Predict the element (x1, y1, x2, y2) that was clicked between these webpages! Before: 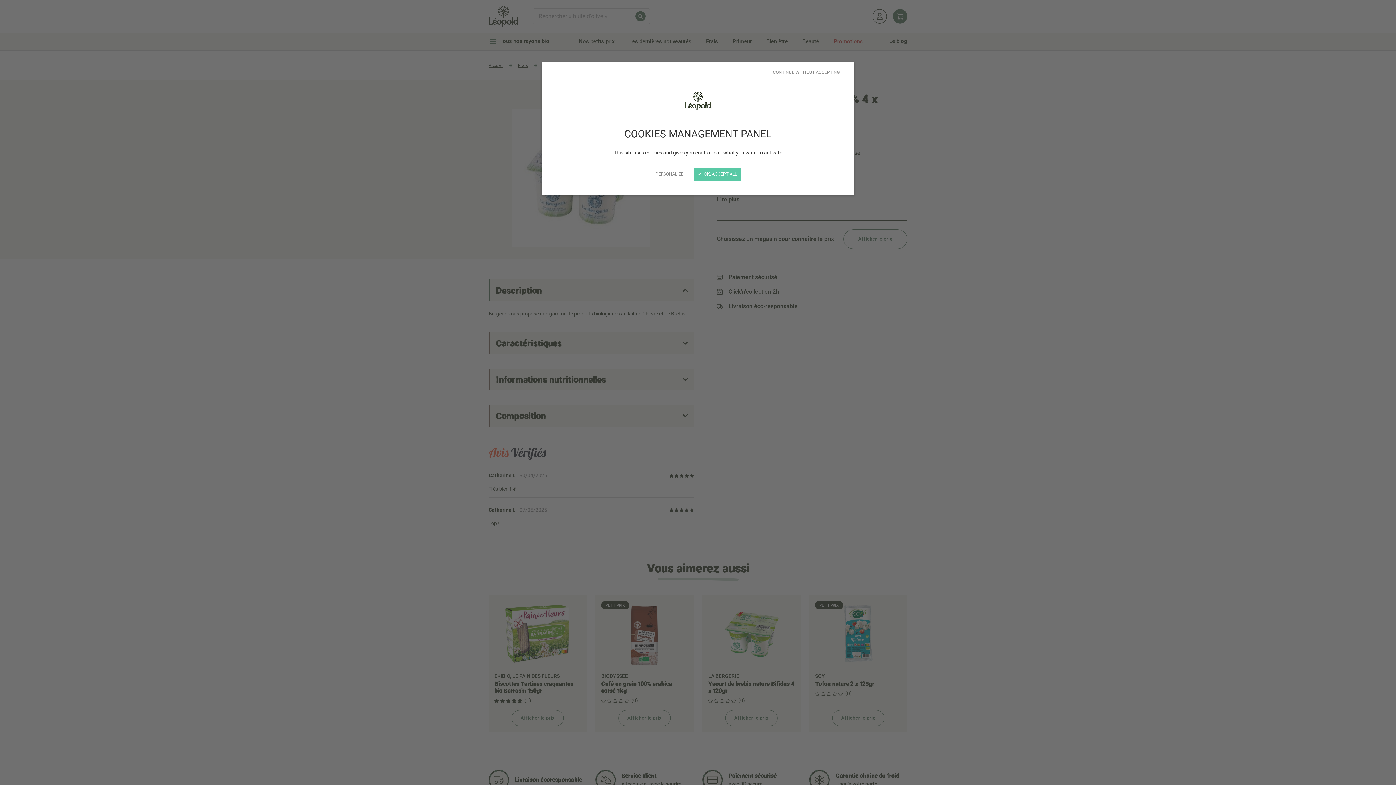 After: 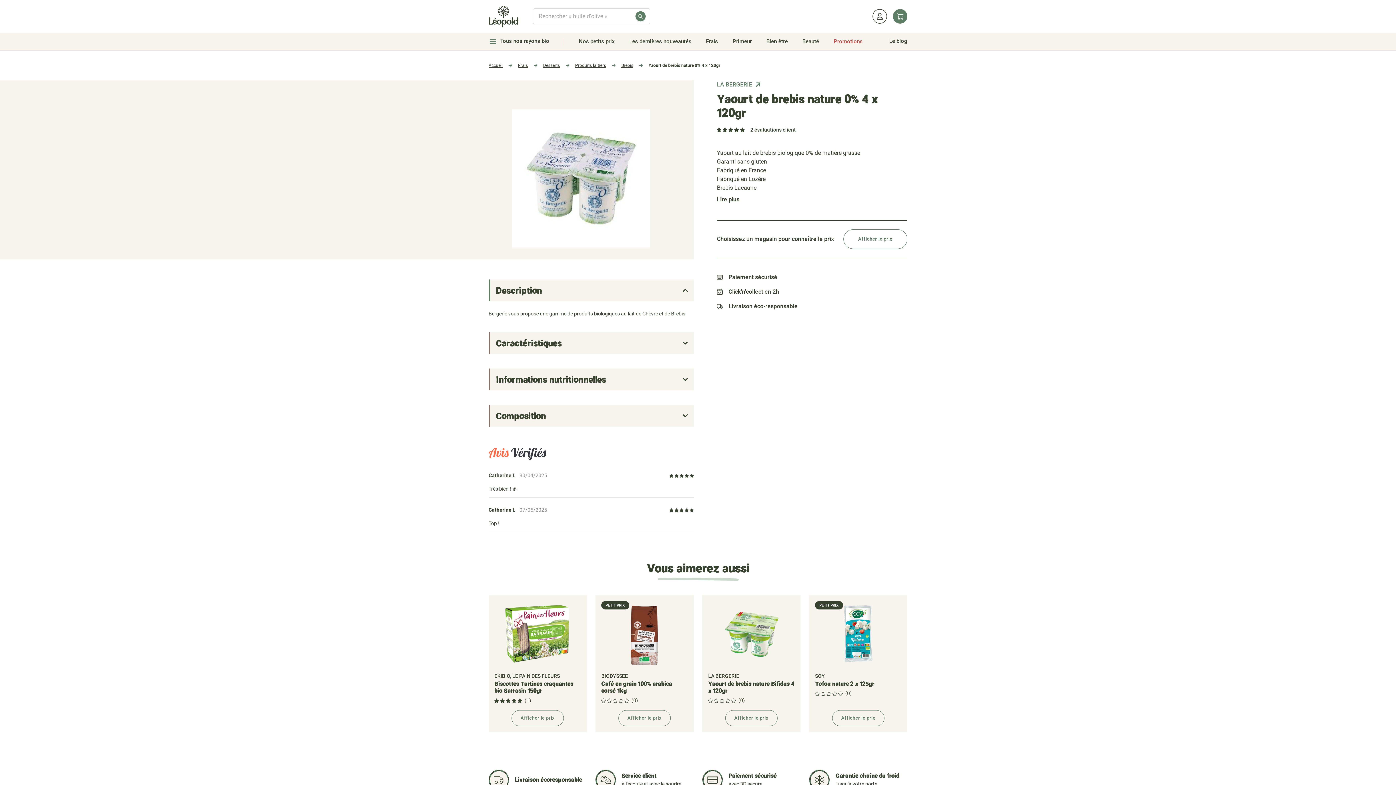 Action: label:  OK, ACCEPT ALL bbox: (694, 167, 740, 180)